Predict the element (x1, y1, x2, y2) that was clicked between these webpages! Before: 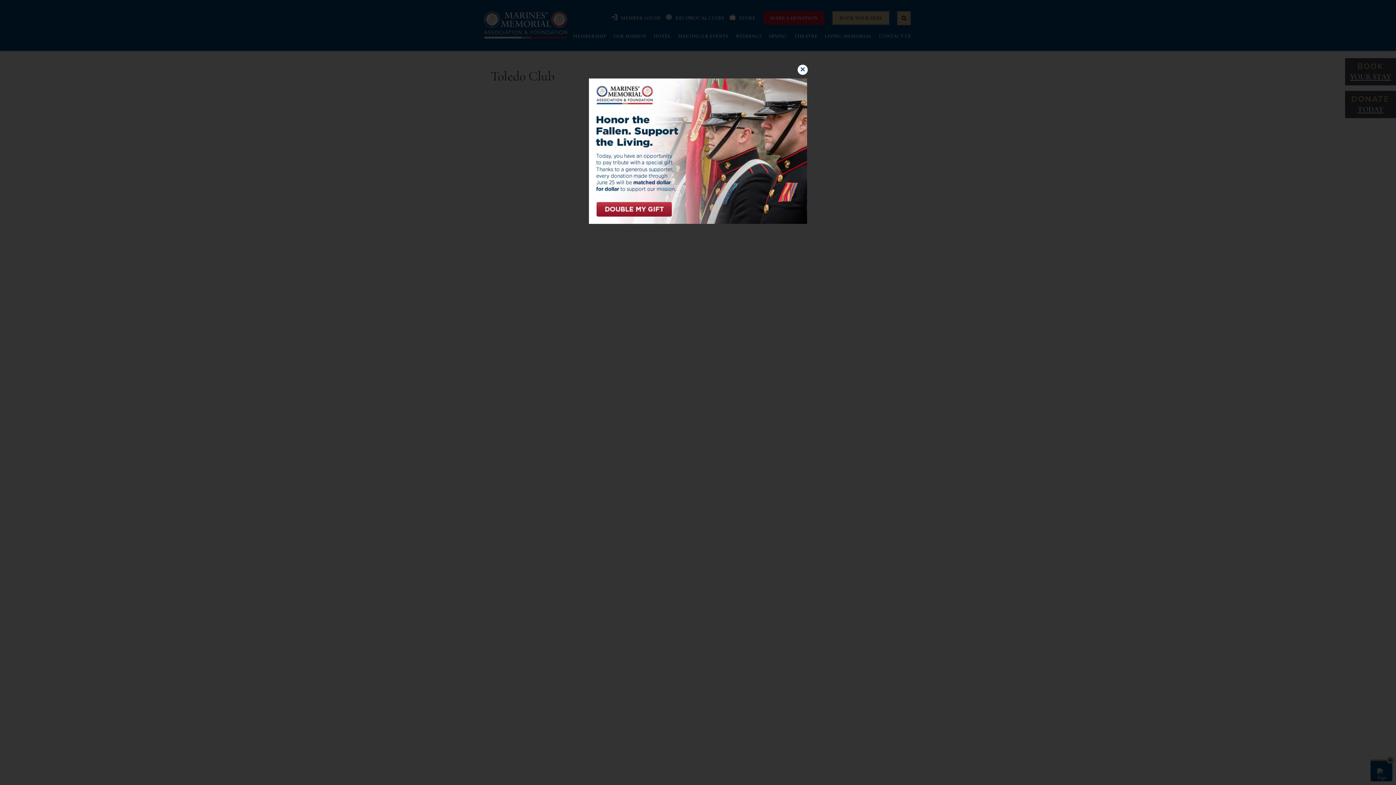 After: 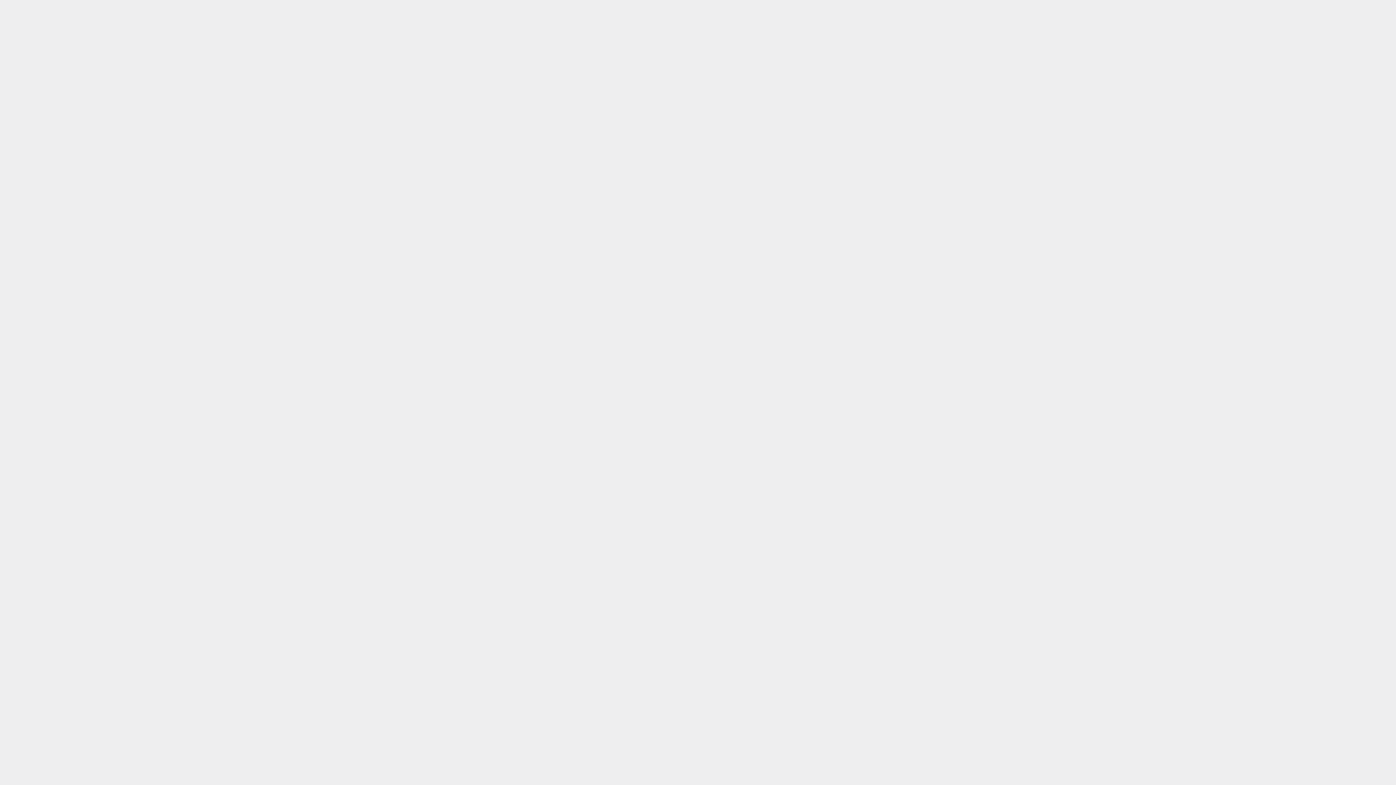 Action: bbox: (589, 78, 807, 224)